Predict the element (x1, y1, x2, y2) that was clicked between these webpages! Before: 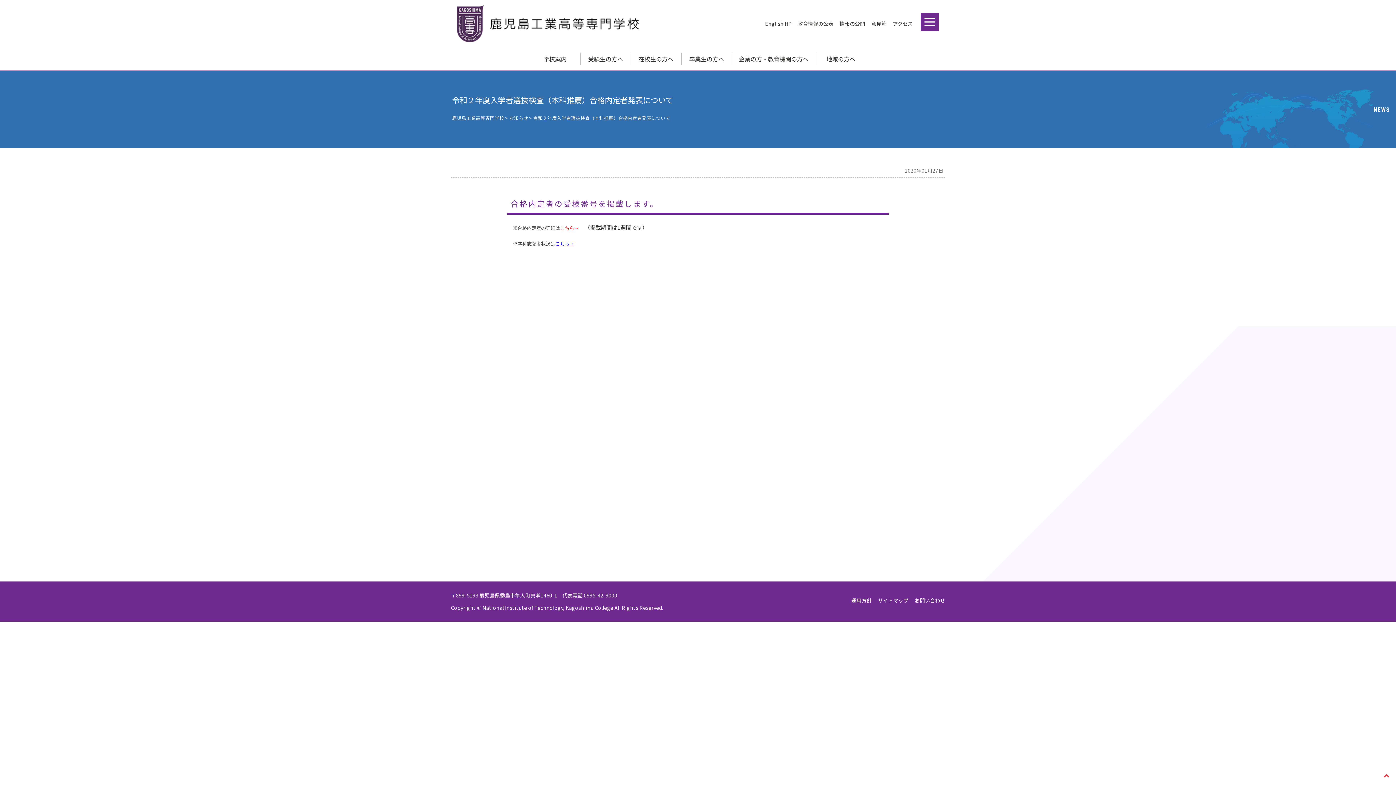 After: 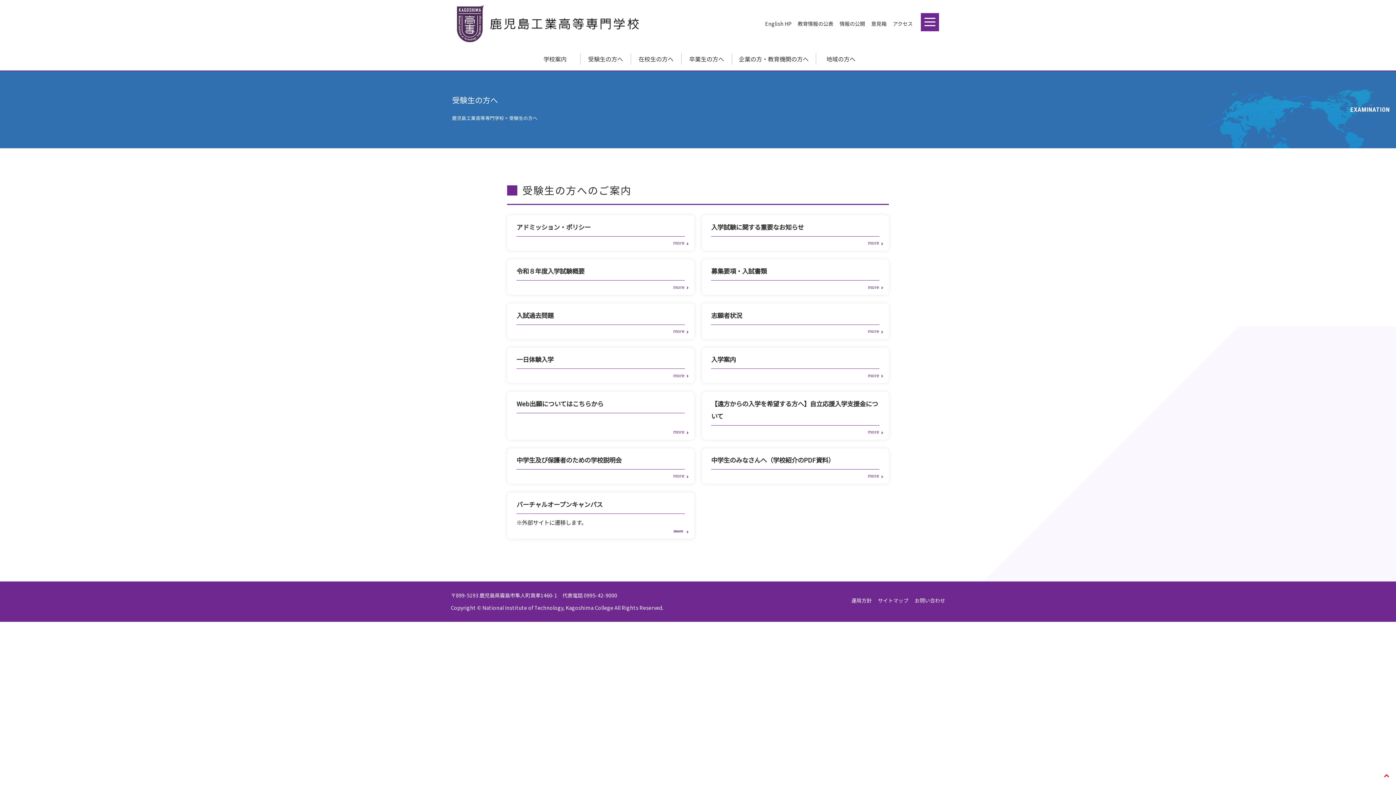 Action: label: 受験生の方へ bbox: (580, 47, 631, 70)